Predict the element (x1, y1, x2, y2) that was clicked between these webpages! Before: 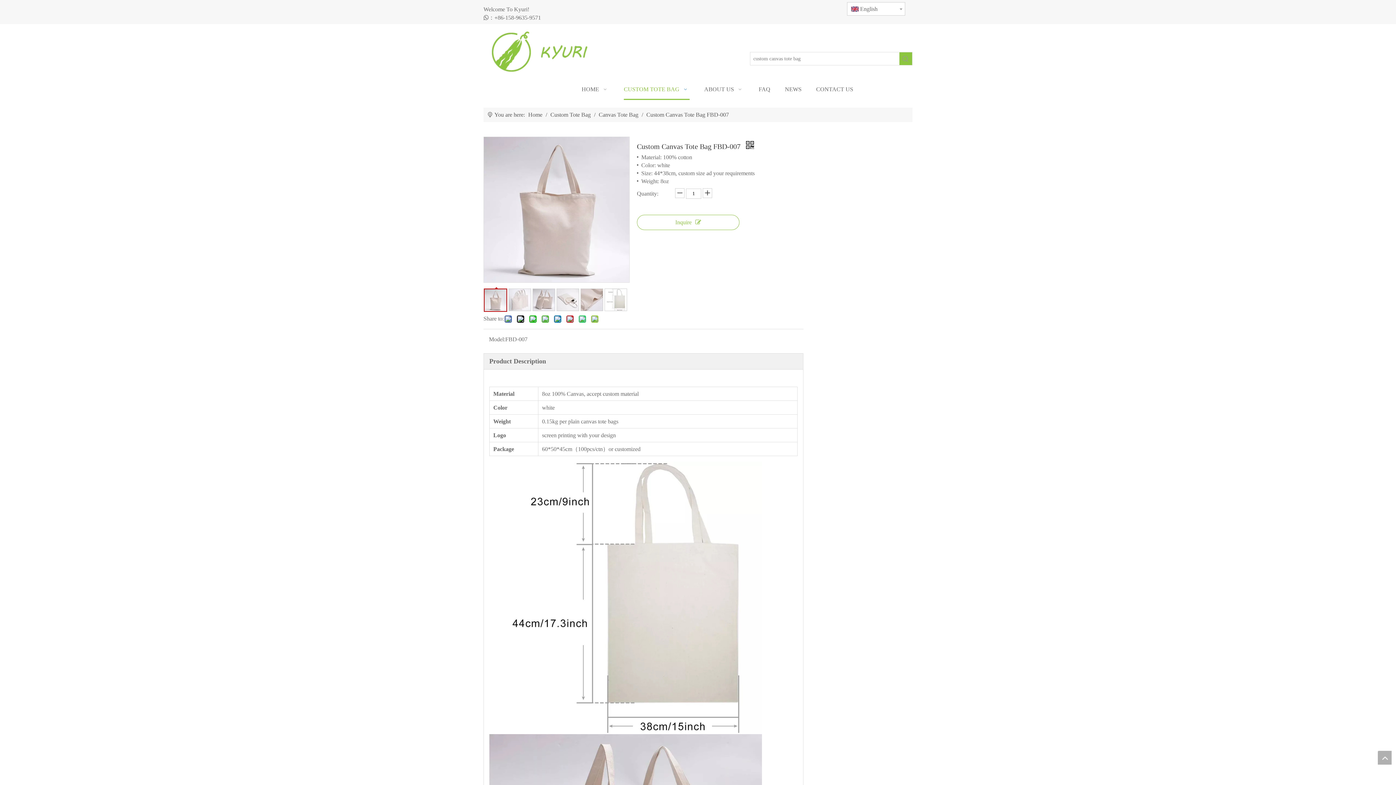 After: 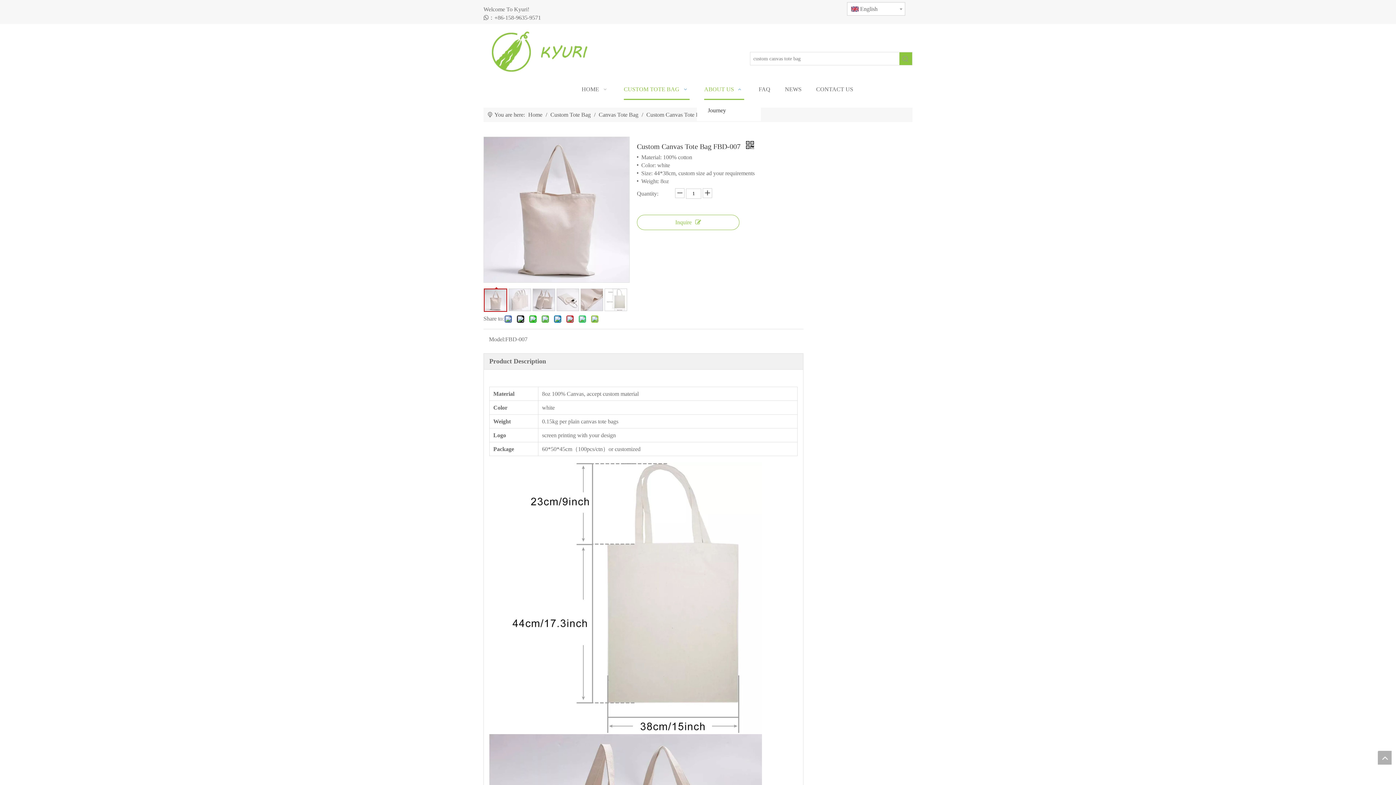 Action: bbox: (704, 78, 744, 100) label: ABOUT US  